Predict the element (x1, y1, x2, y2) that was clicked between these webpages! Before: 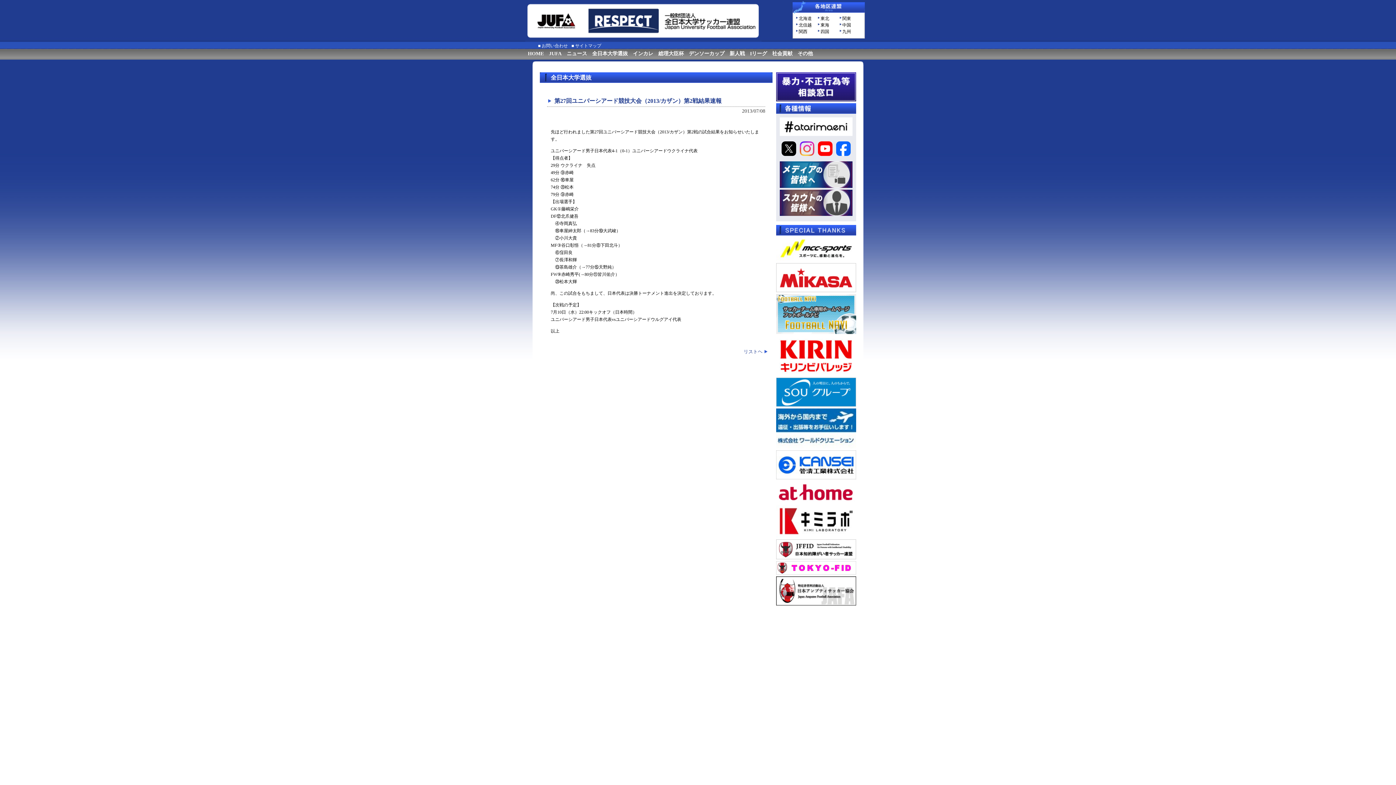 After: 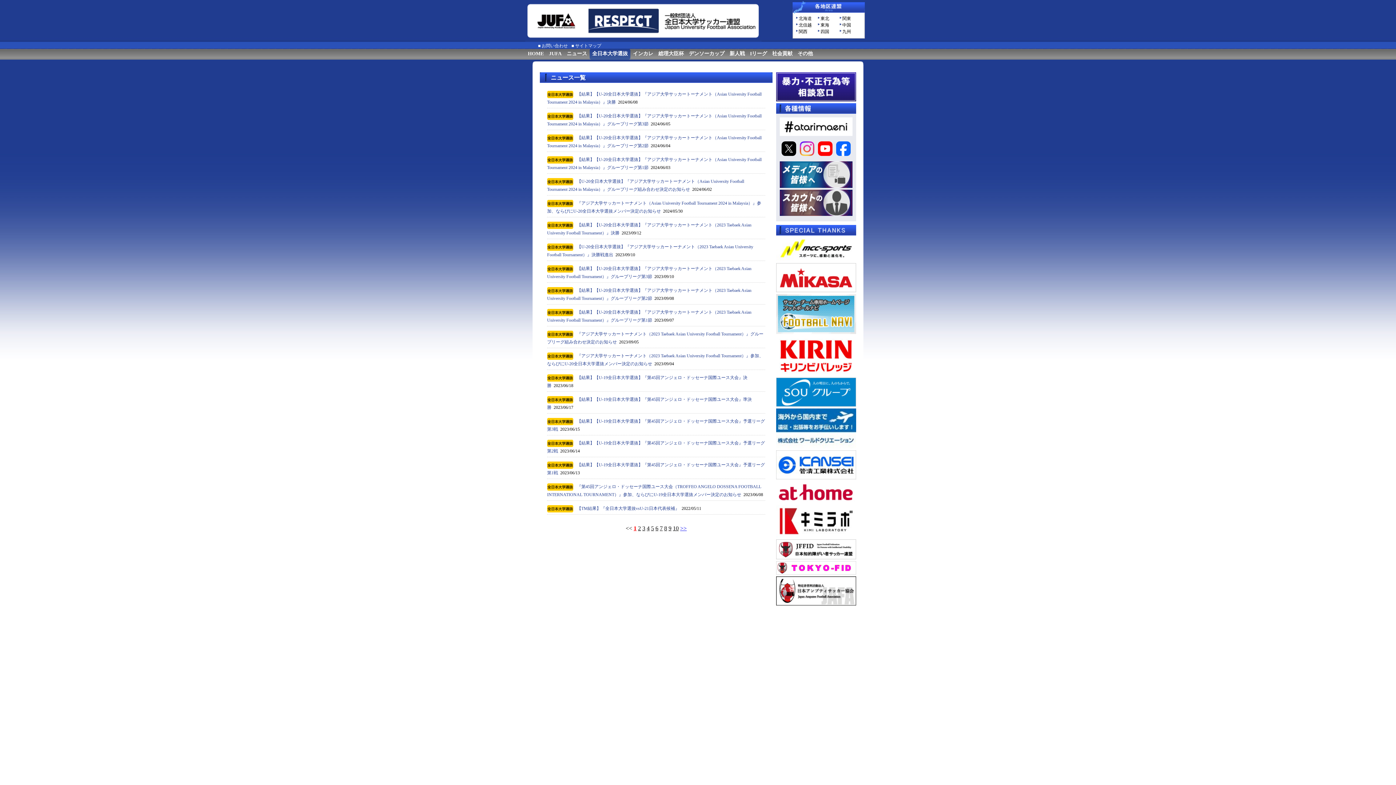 Action: label: 全日本大学選抜 bbox: (589, 48, 630, 58)